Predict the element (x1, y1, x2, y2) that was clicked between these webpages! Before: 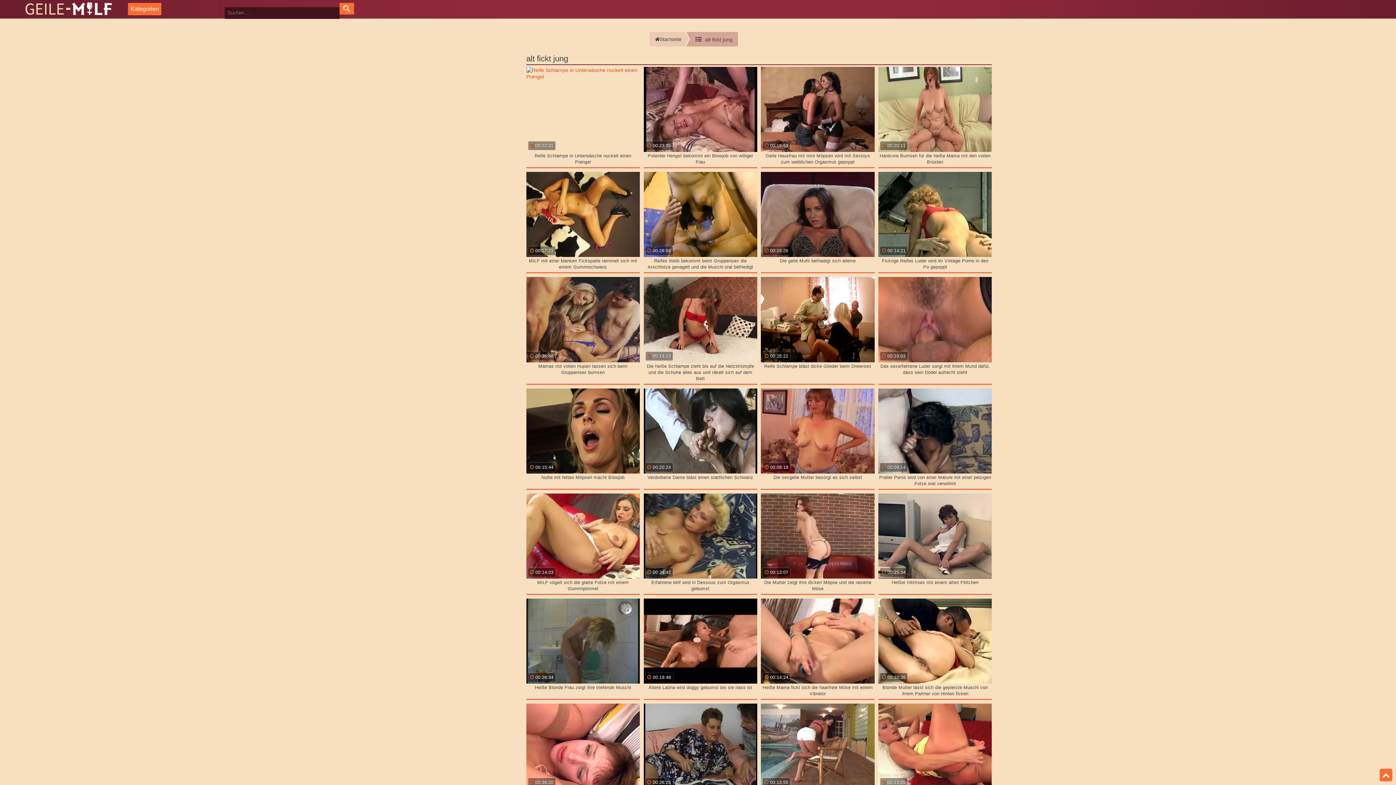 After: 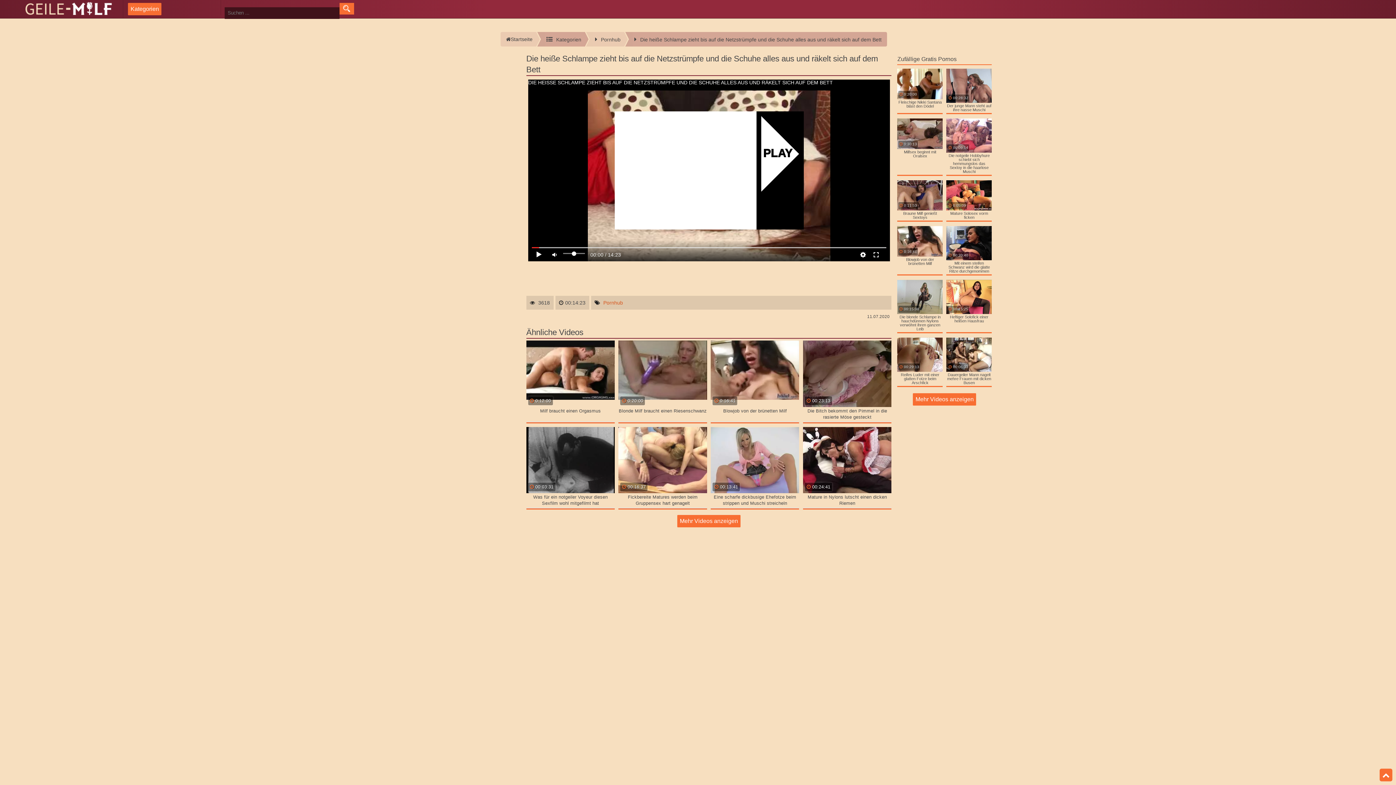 Action: bbox: (643, 277, 757, 383) label: 00:14:23
Die heiße Schlampe zieht bis auf die Netzstrümpfe und die Schuhe alles aus und räkelt sich auf dem Bett